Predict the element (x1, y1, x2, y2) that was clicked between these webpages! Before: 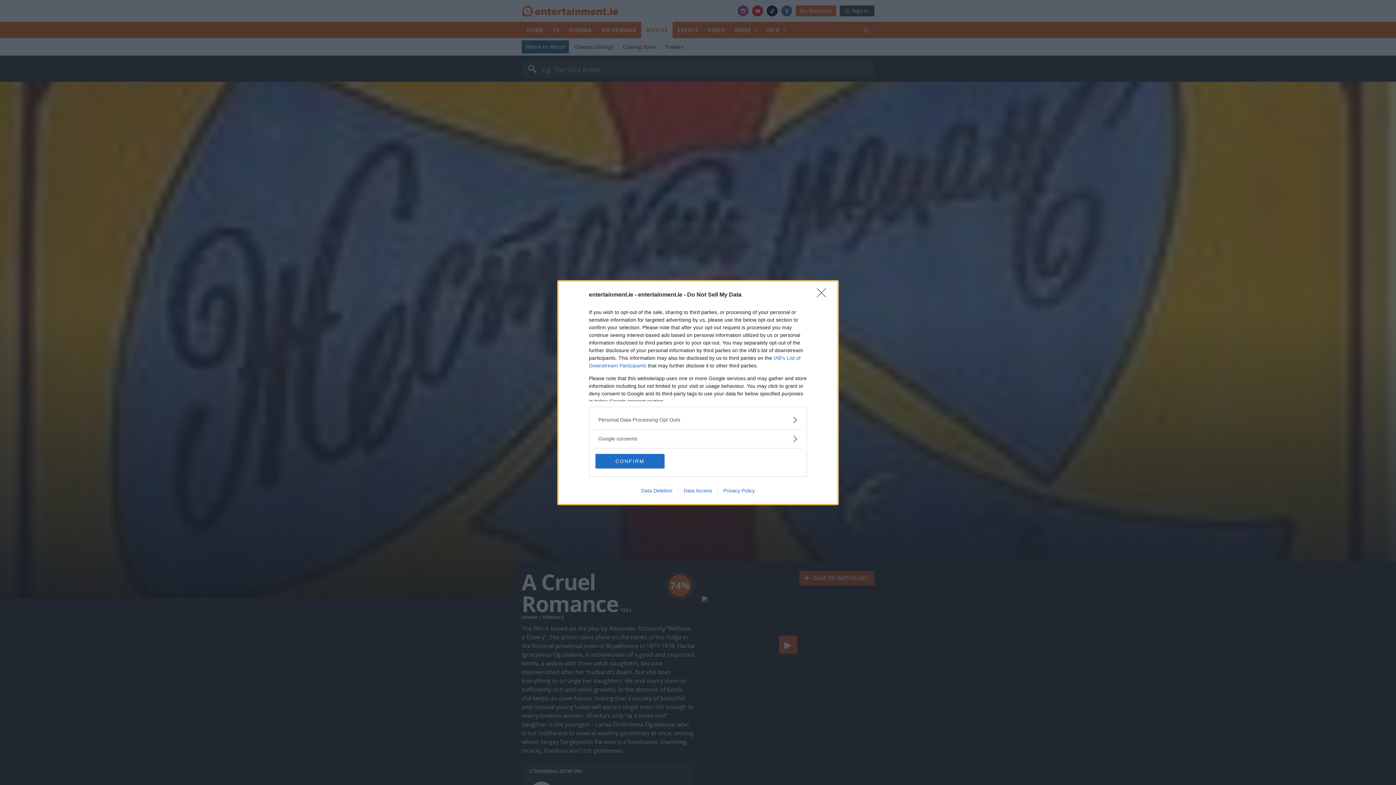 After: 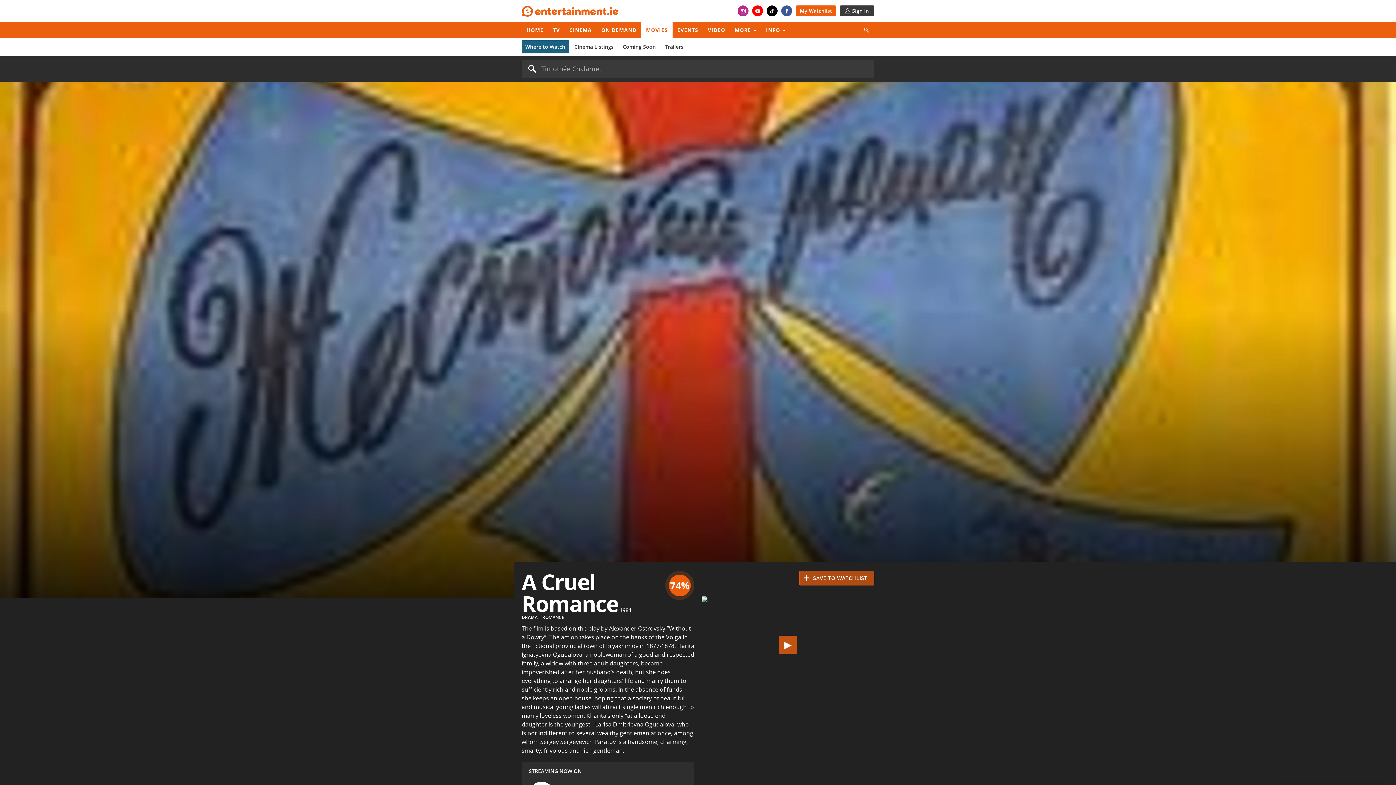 Action: label: CONFIRM bbox: (595, 454, 664, 468)